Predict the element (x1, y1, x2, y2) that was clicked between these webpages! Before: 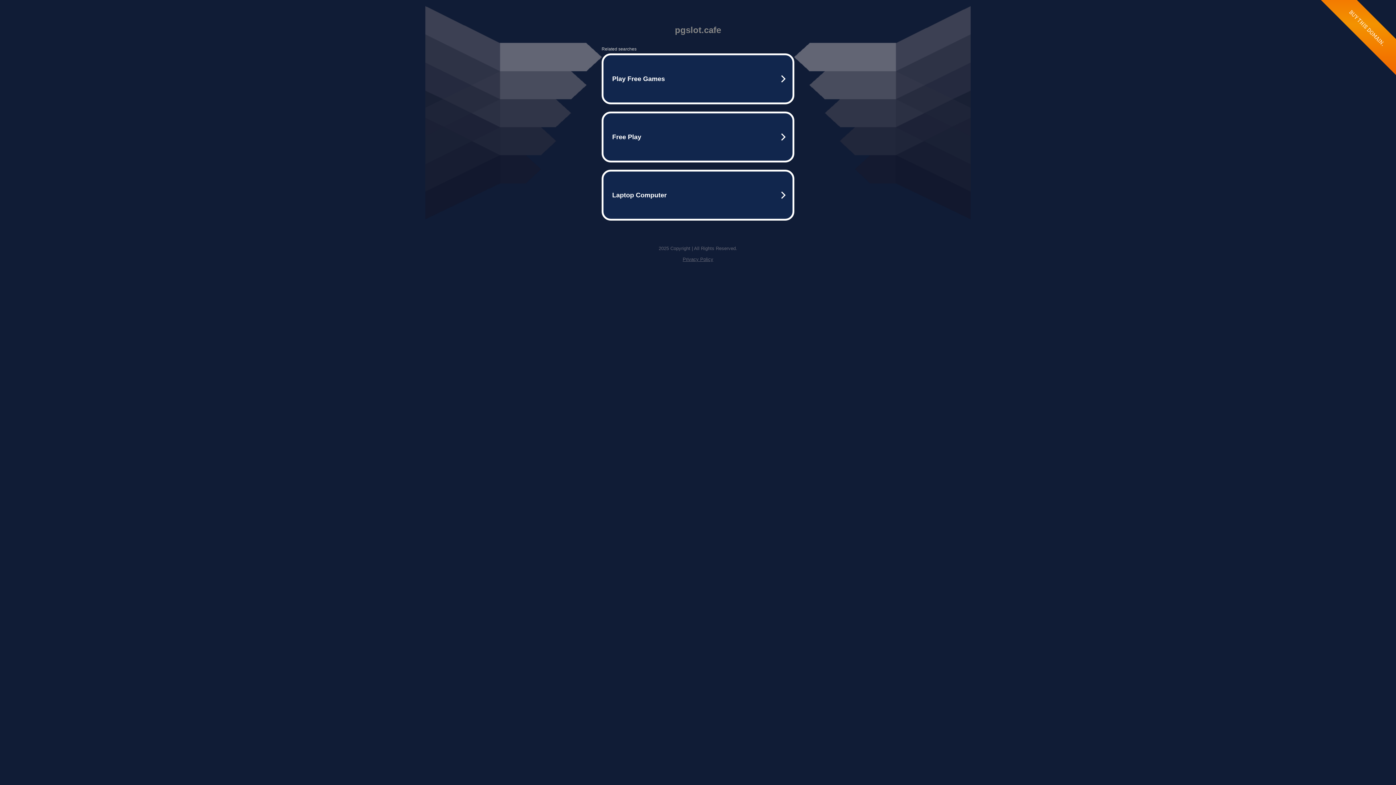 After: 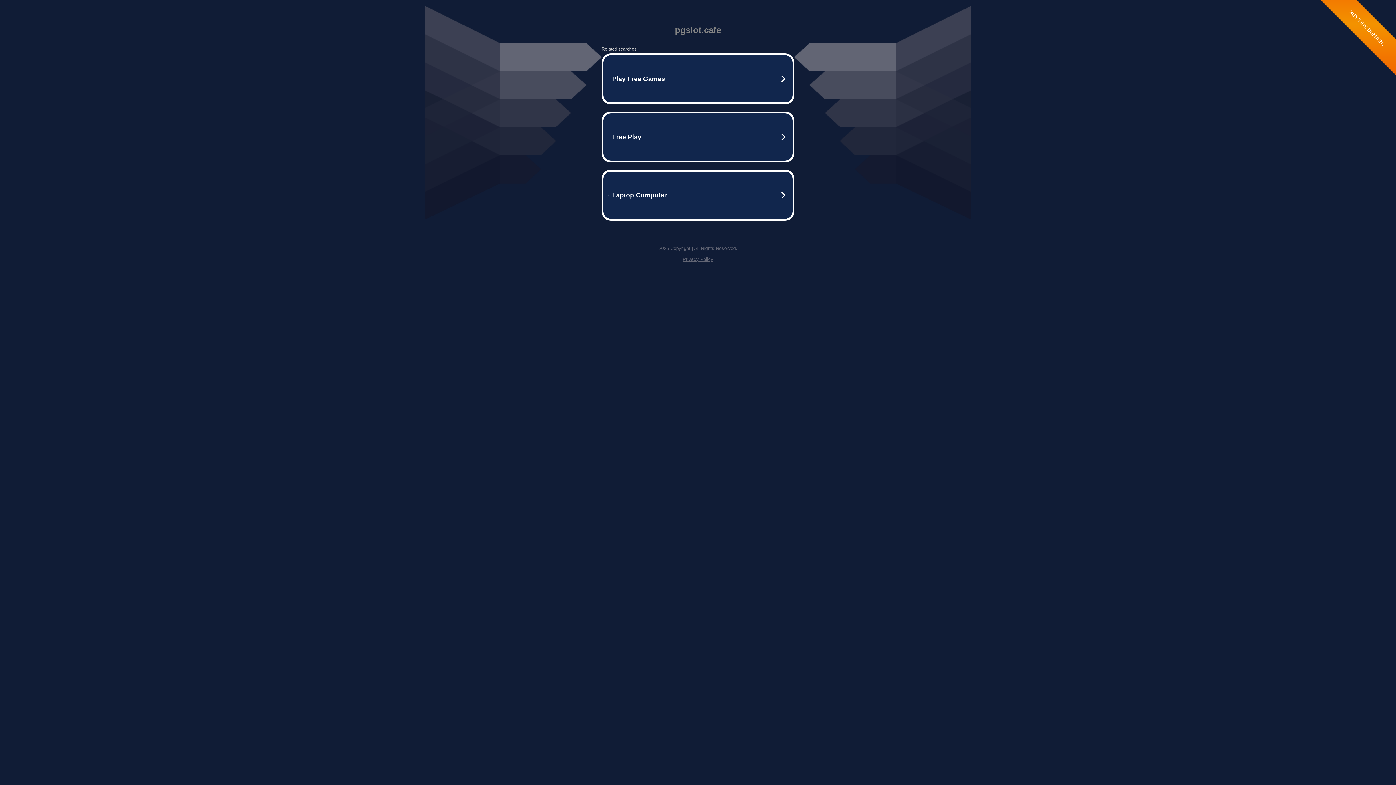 Action: label: Privacy Policy bbox: (682, 256, 713, 262)